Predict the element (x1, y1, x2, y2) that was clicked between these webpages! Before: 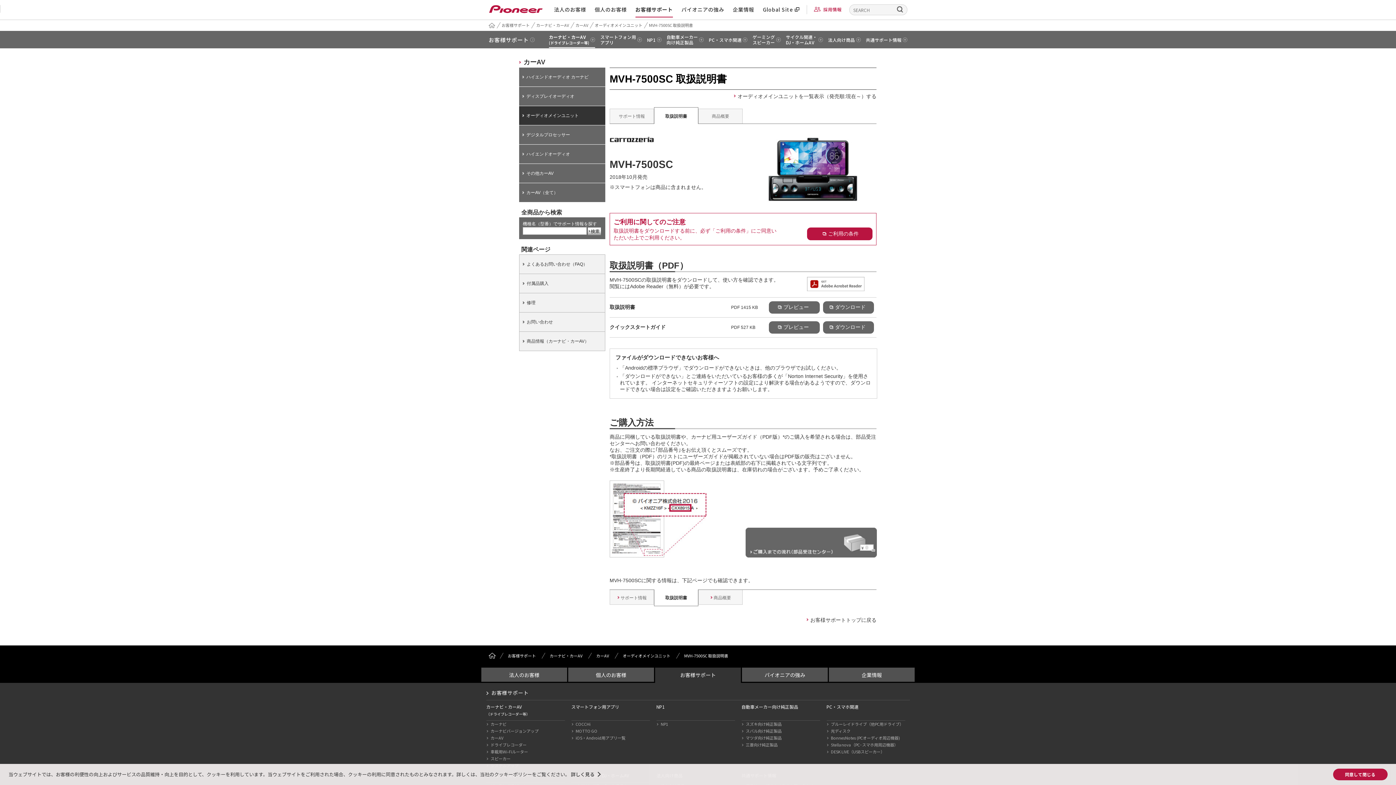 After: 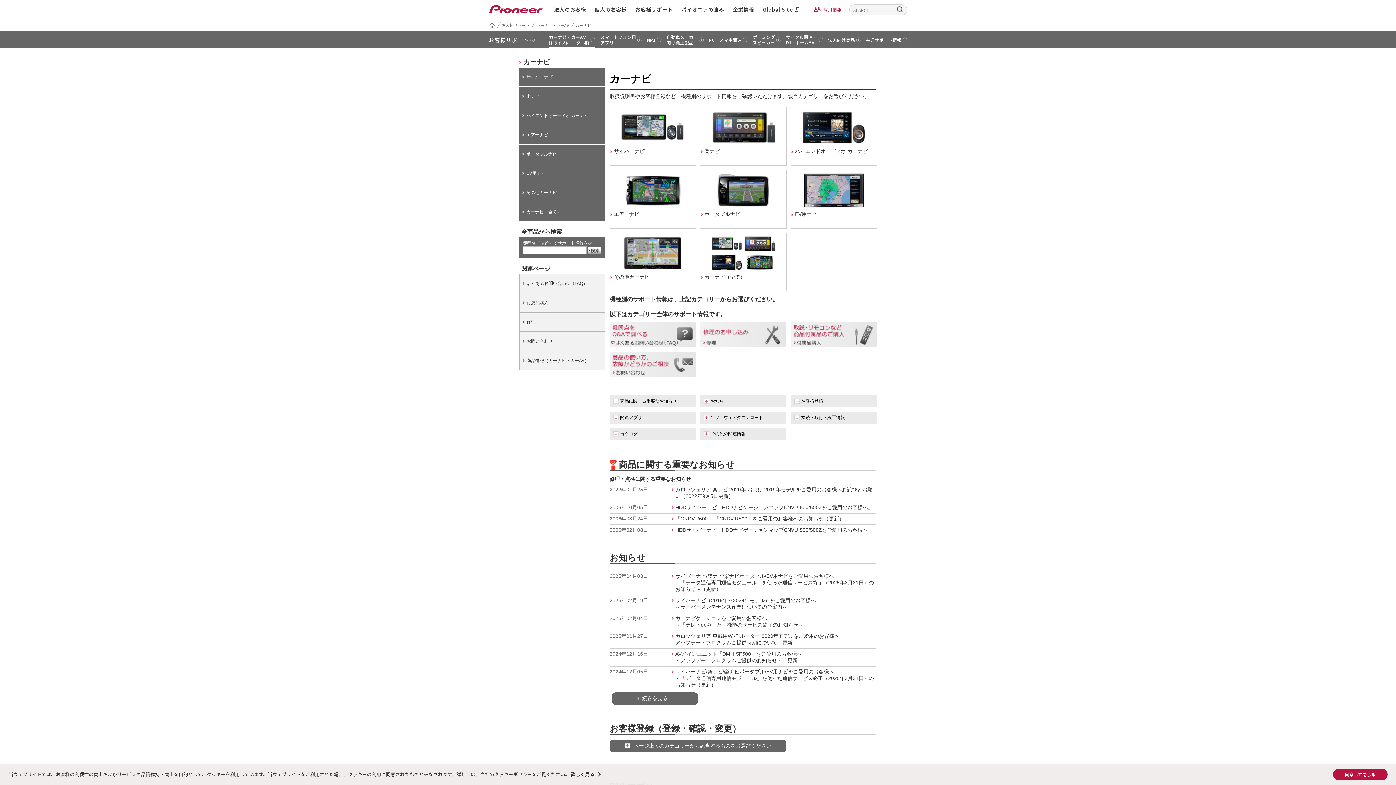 Action: bbox: (486, 721, 564, 728) label: カーナビ